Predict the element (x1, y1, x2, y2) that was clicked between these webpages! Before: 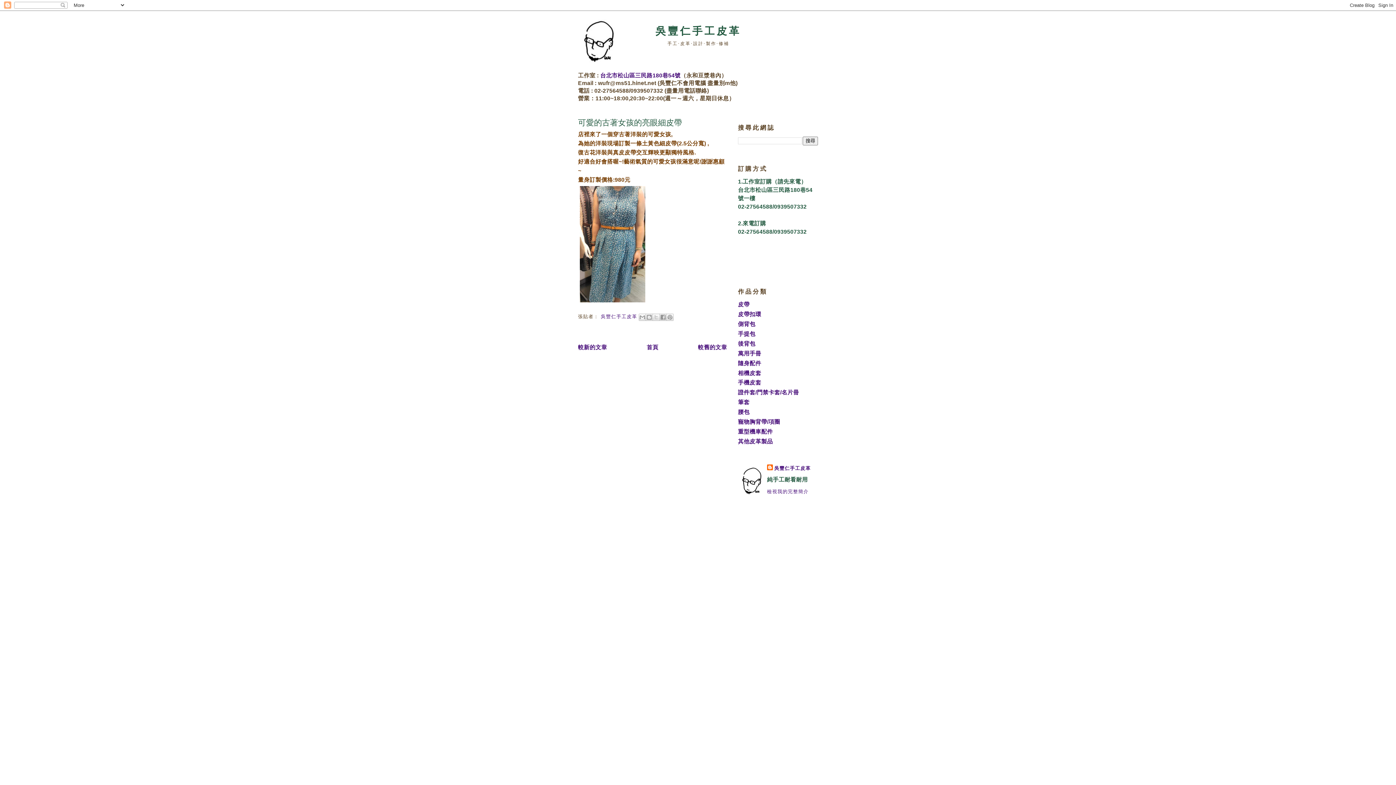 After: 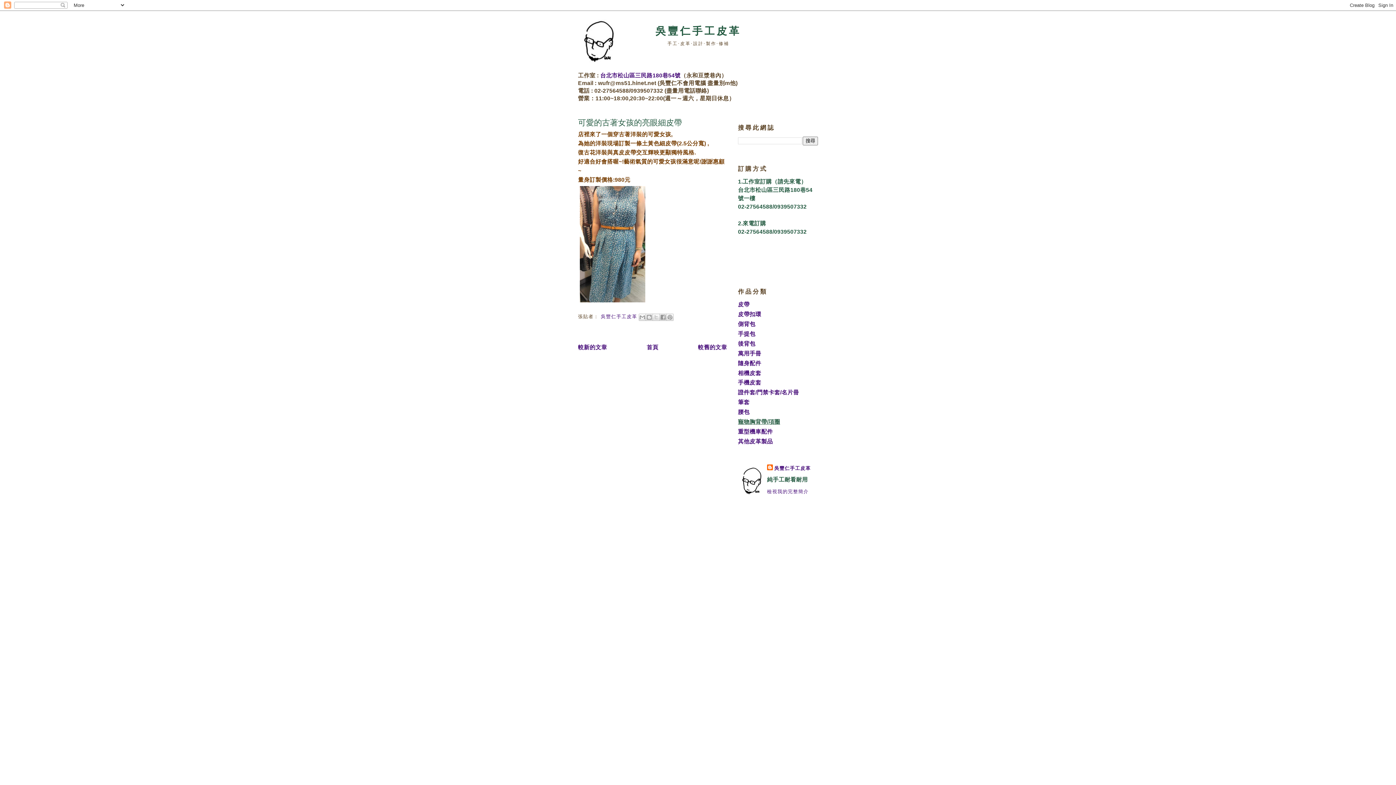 Action: label: 寵物胸背帶/項圈 bbox: (738, 418, 780, 425)